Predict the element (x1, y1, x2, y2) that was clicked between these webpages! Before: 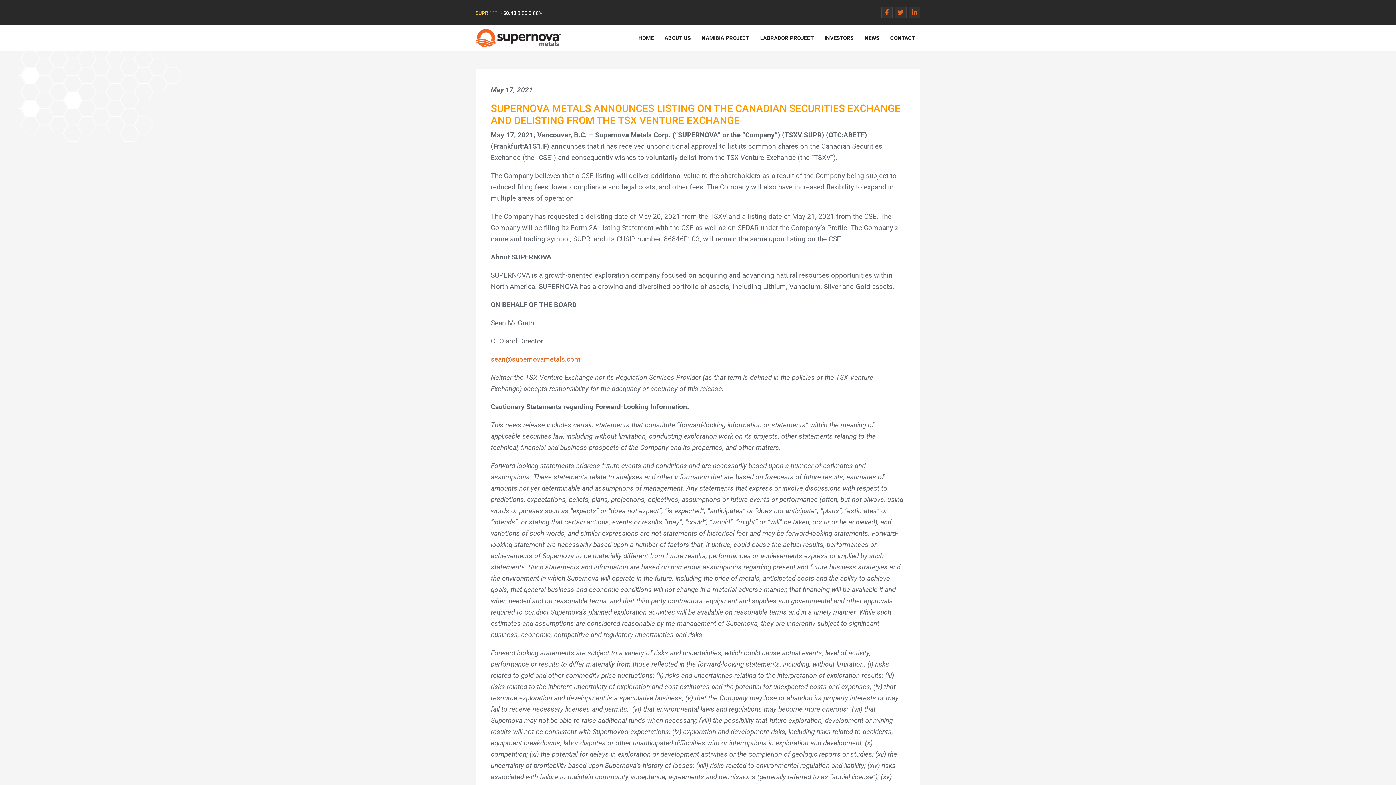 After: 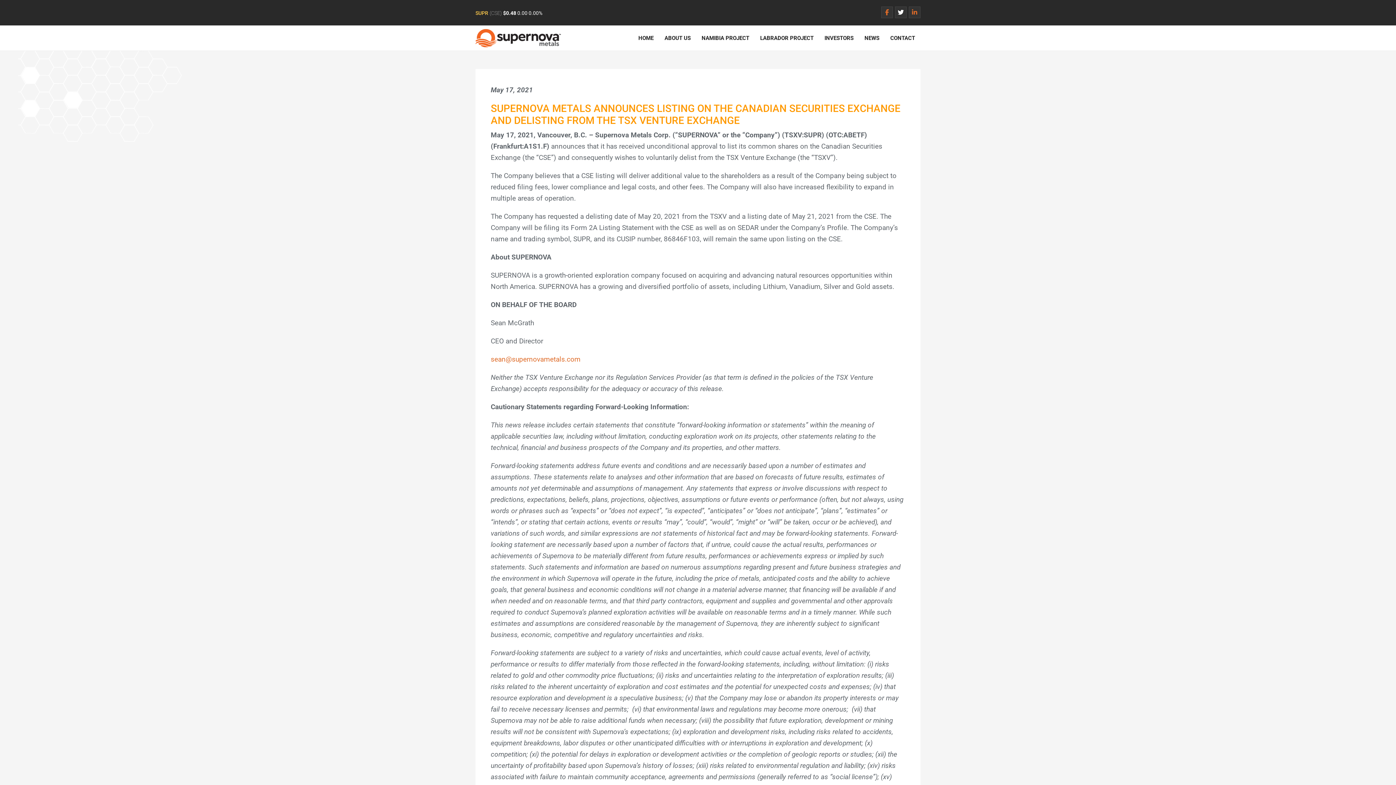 Action: bbox: (895, 6, 906, 18)